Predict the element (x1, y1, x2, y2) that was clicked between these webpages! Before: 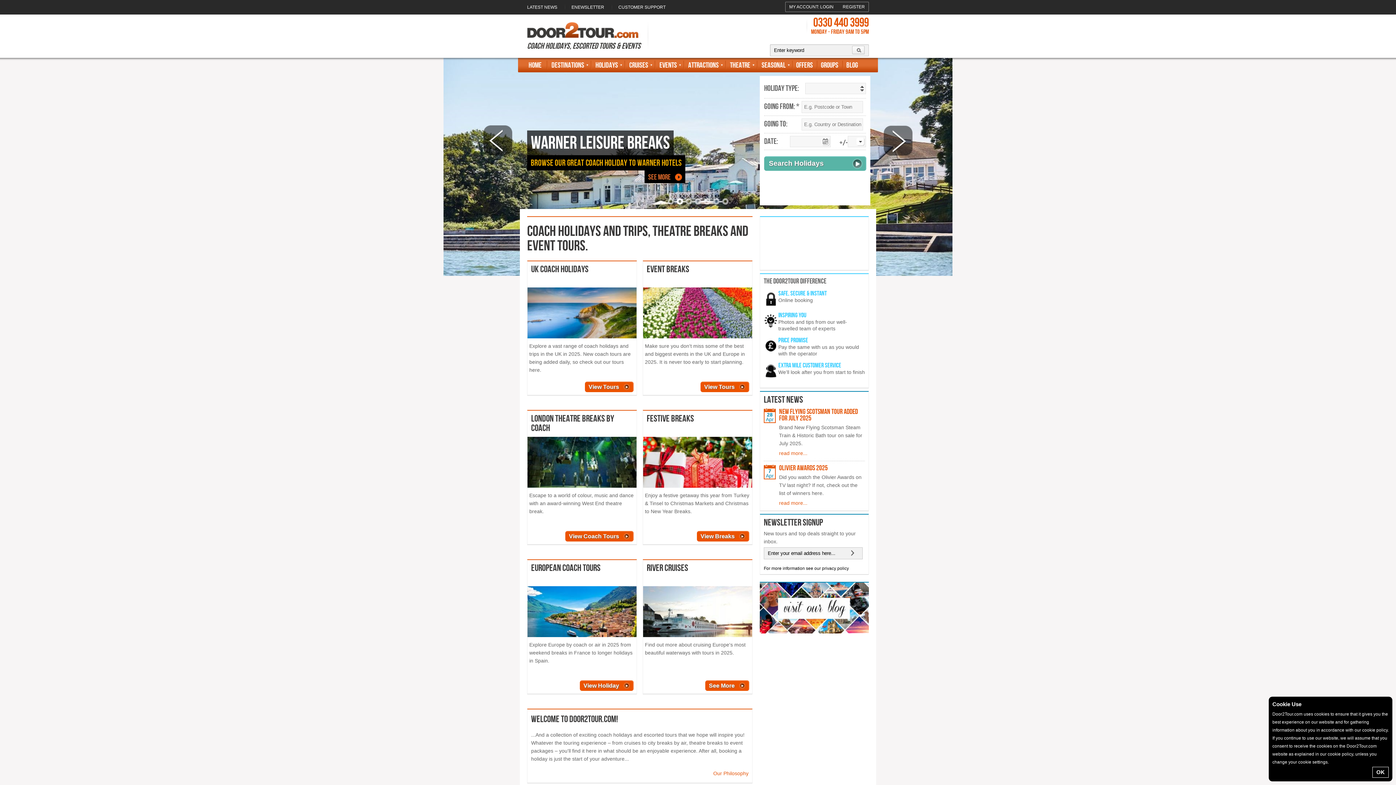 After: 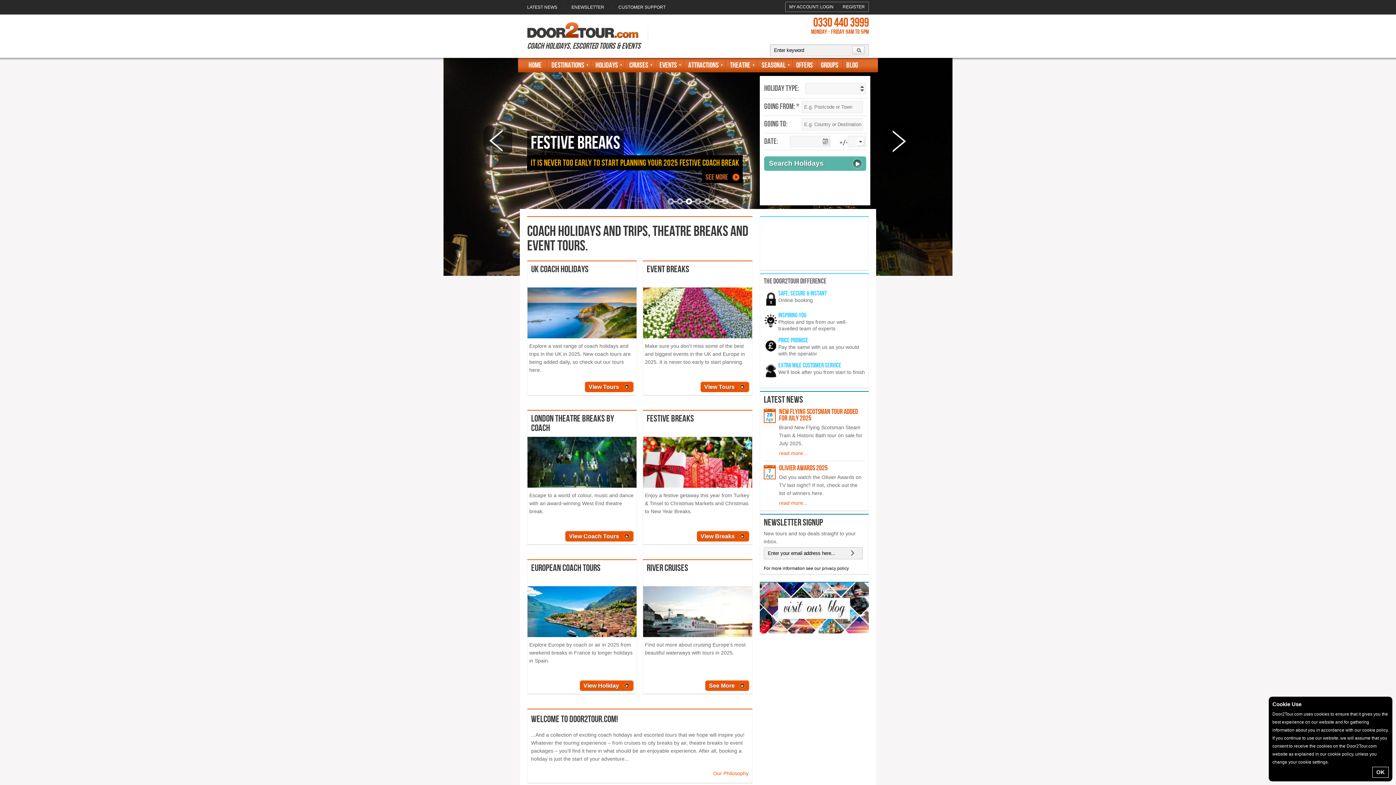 Action: bbox: (527, 59, 546, 71) label: Home